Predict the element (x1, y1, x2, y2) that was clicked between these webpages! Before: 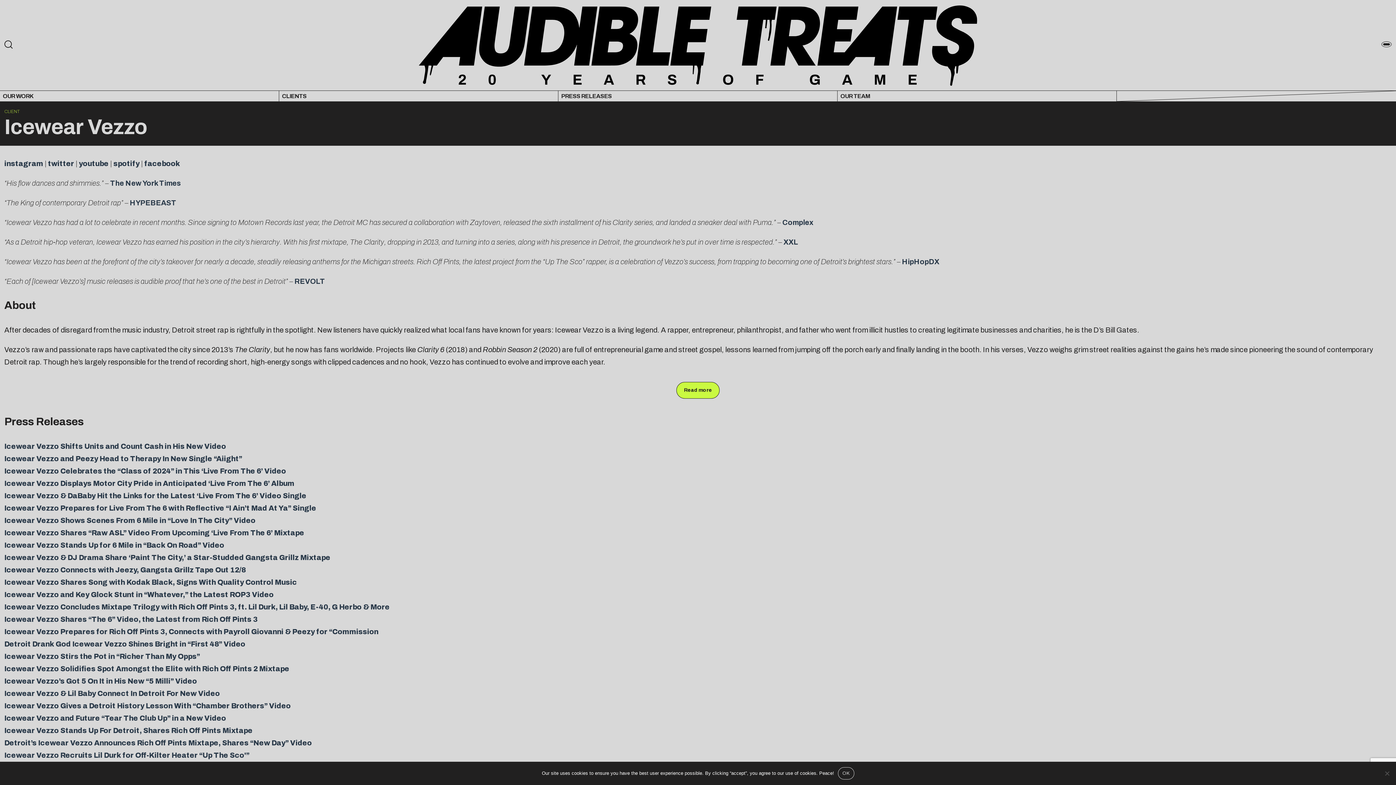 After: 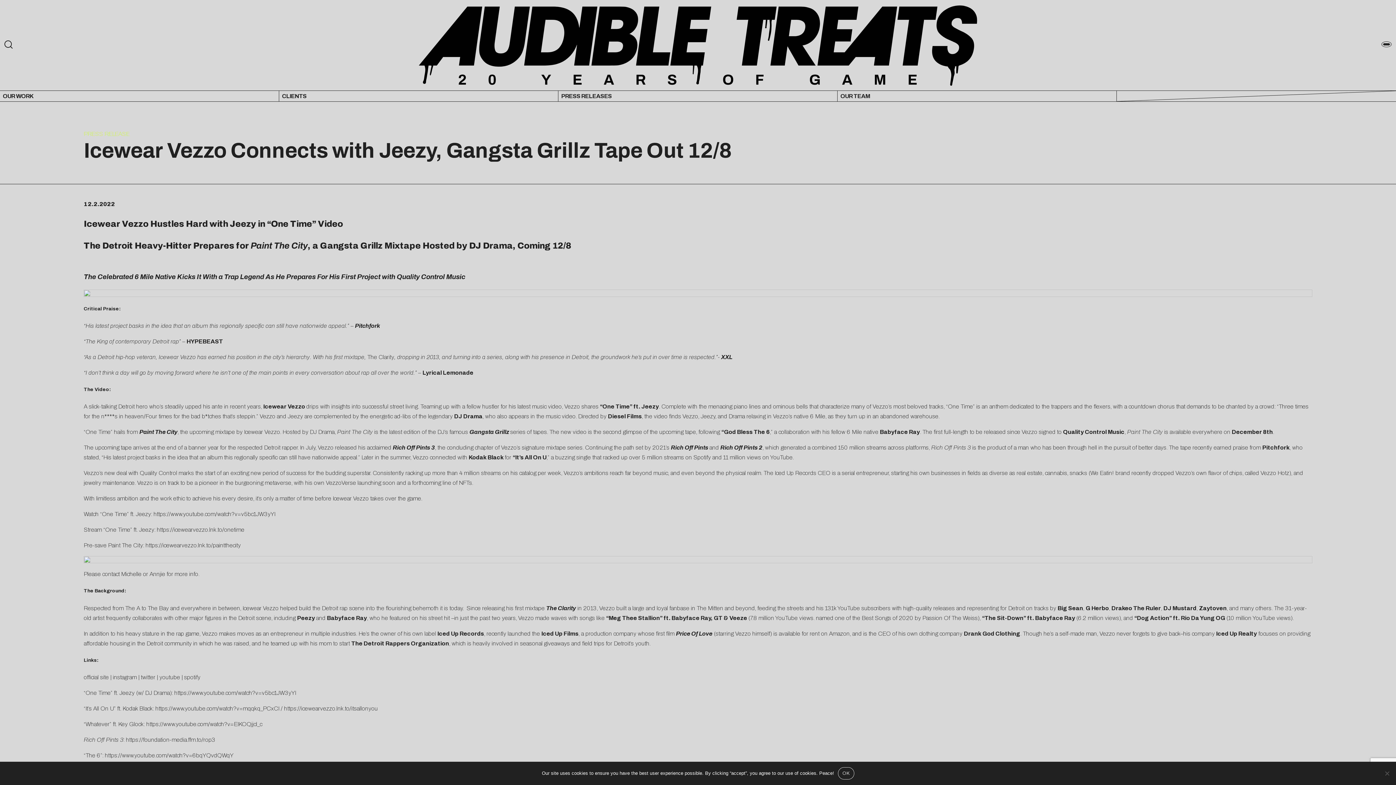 Action: label: Icewear Vezzo Connects with Jeezy, Gangsta Grillz Tape Out 12/8 bbox: (4, 566, 245, 574)